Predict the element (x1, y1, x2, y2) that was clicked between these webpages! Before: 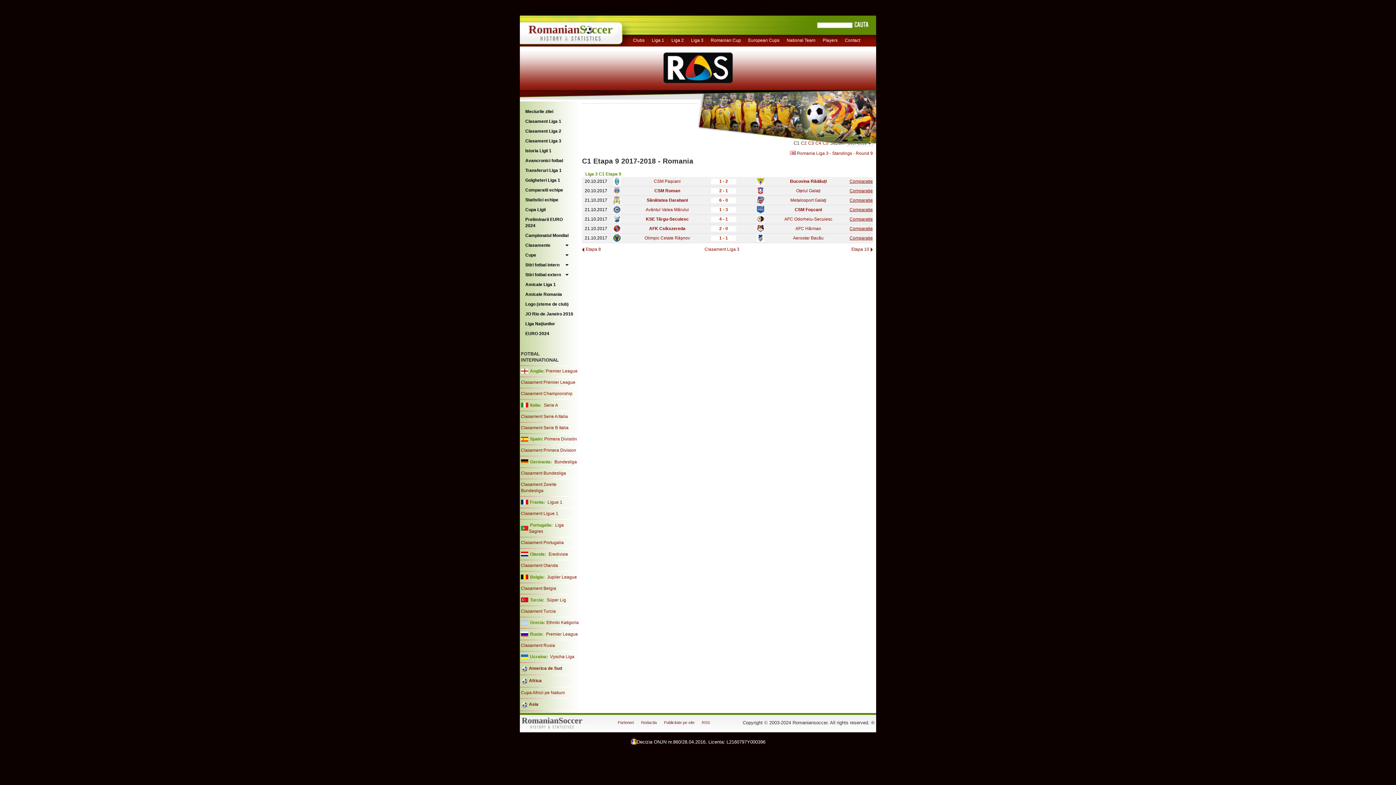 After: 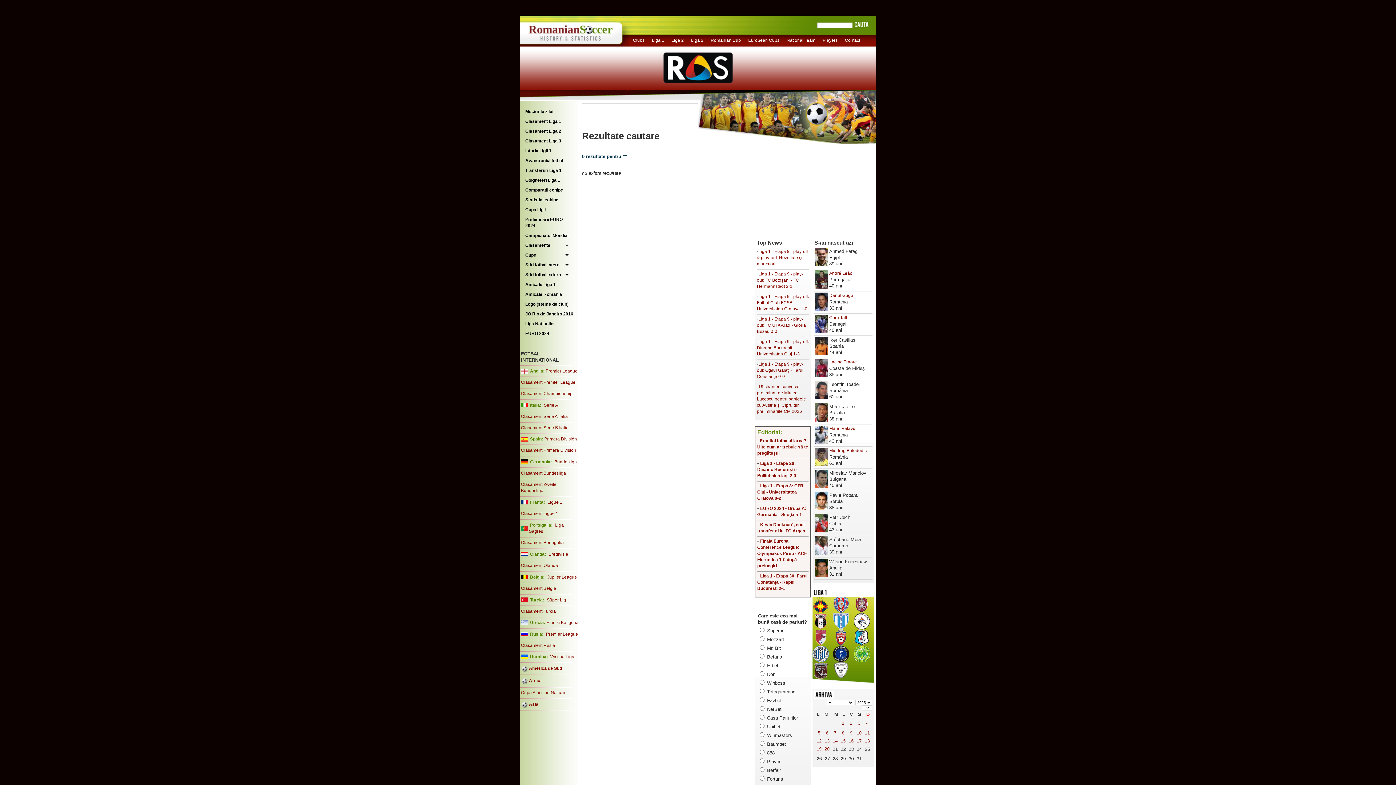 Action: bbox: (854, 24, 869, 29)